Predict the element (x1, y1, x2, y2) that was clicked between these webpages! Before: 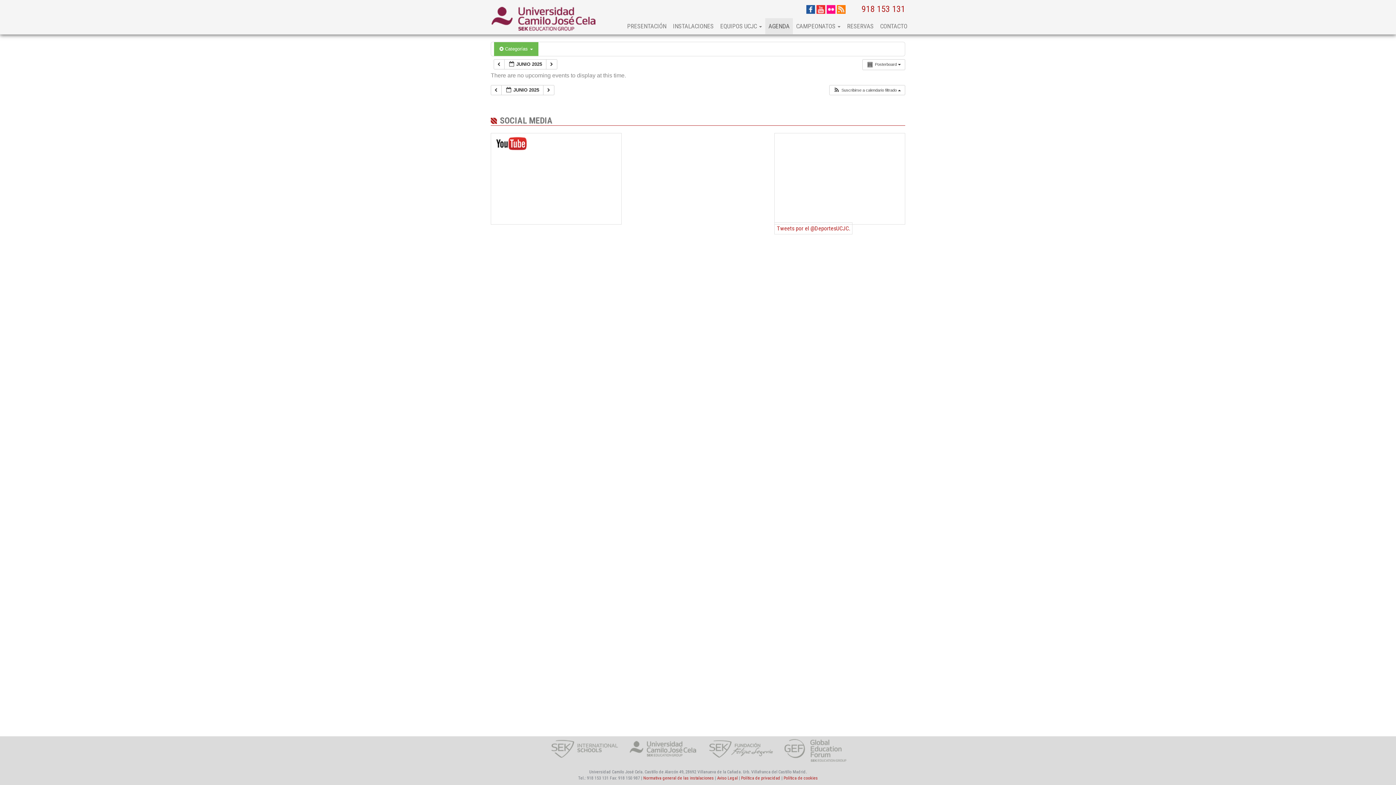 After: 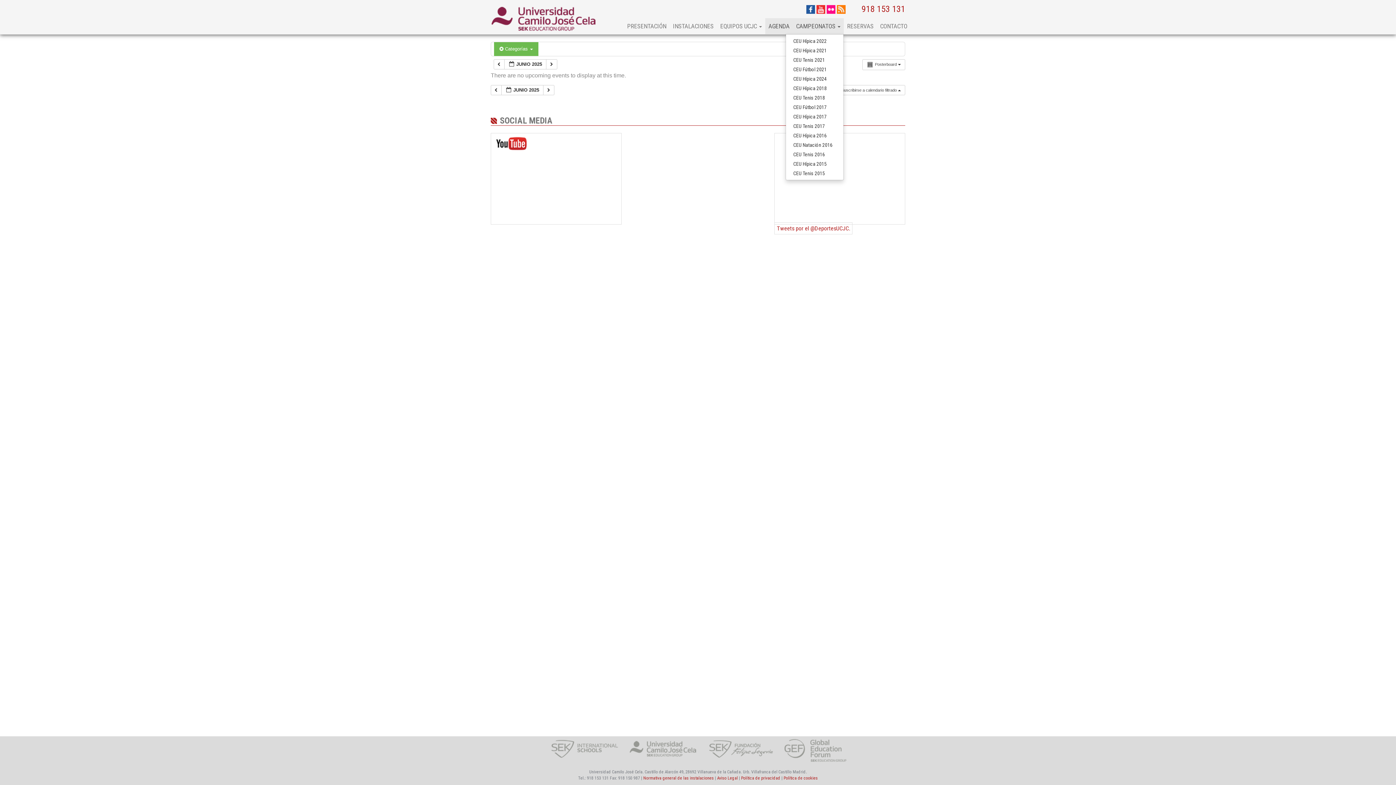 Action: bbox: (793, 18, 844, 34) label: CAMPEONATOS 